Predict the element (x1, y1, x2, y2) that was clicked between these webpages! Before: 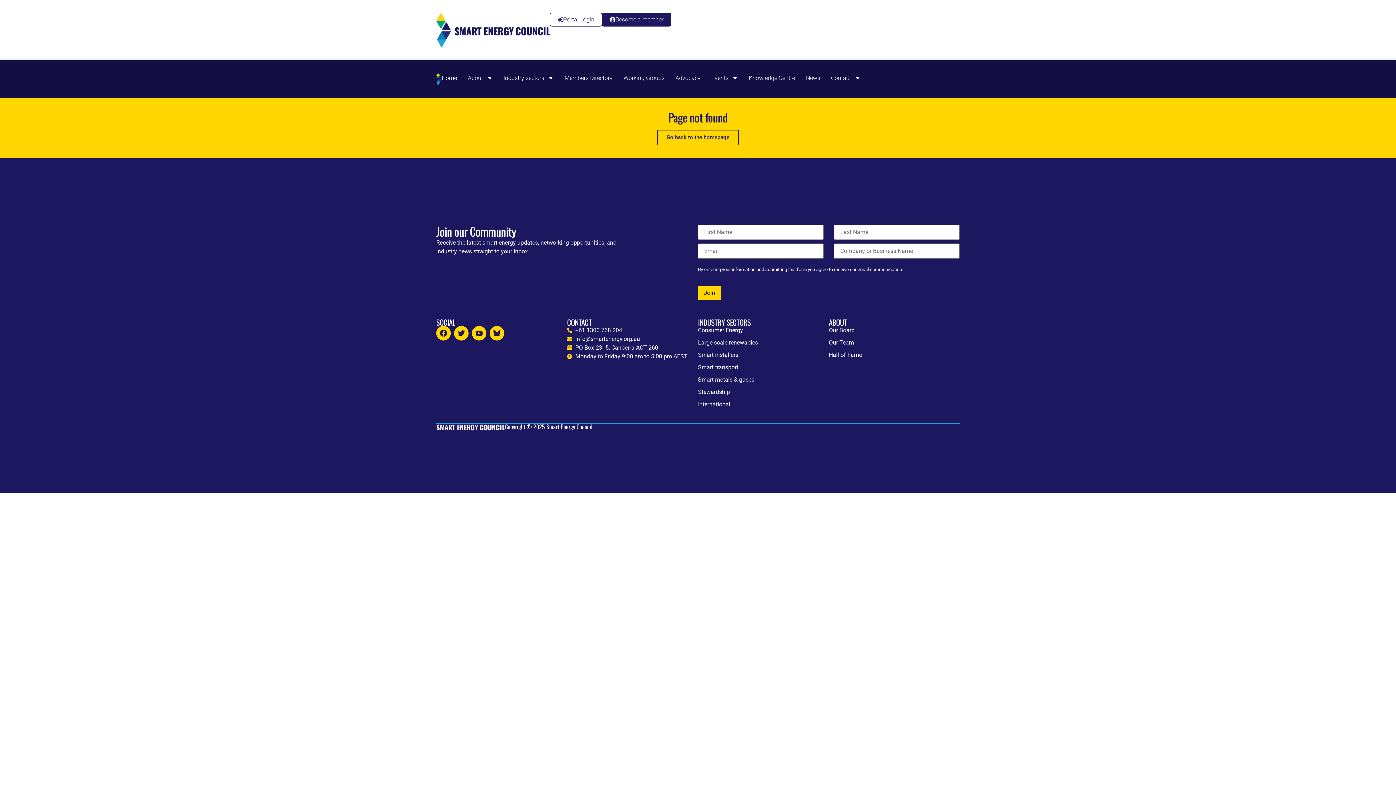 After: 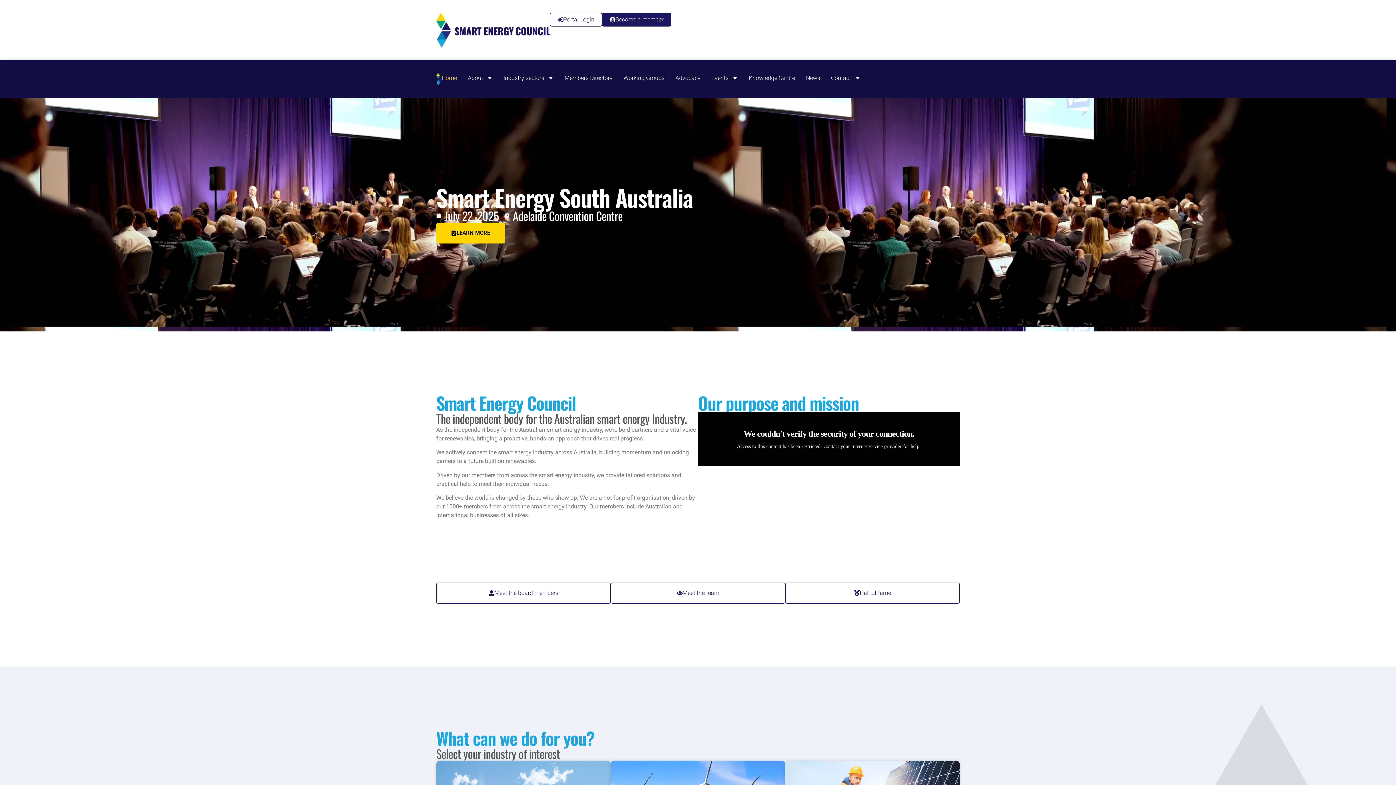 Action: bbox: (436, 12, 550, 47)